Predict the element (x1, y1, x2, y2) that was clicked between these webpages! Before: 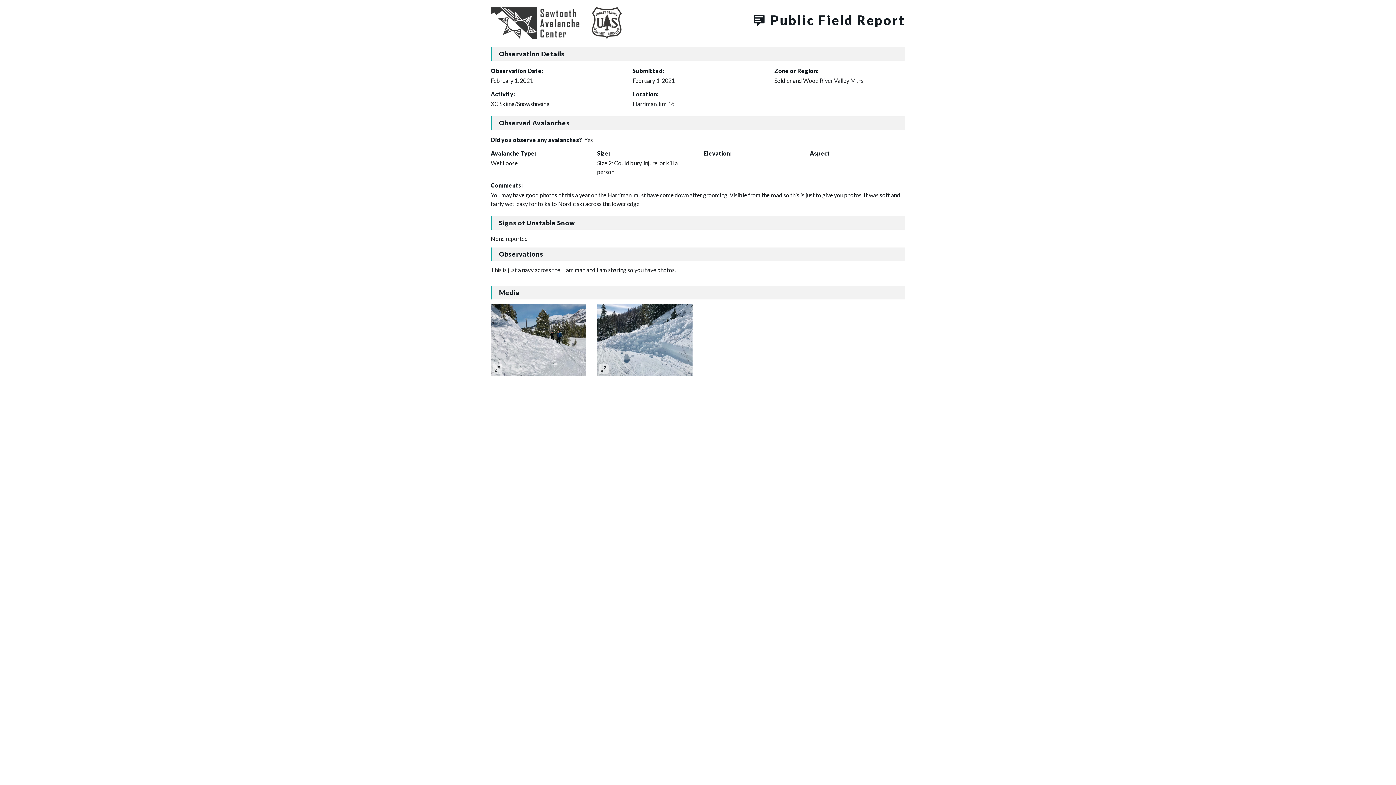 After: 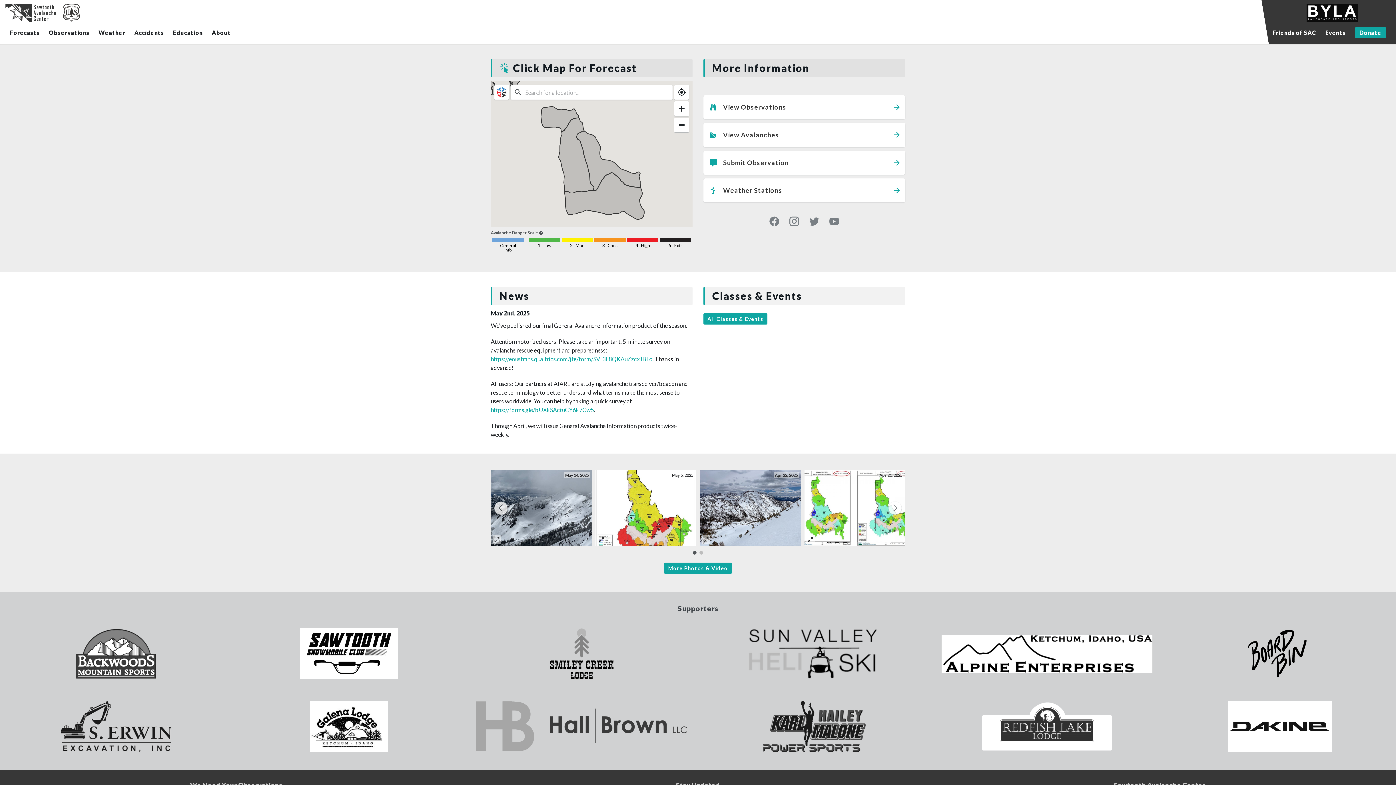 Action: bbox: (490, 18, 621, 25)